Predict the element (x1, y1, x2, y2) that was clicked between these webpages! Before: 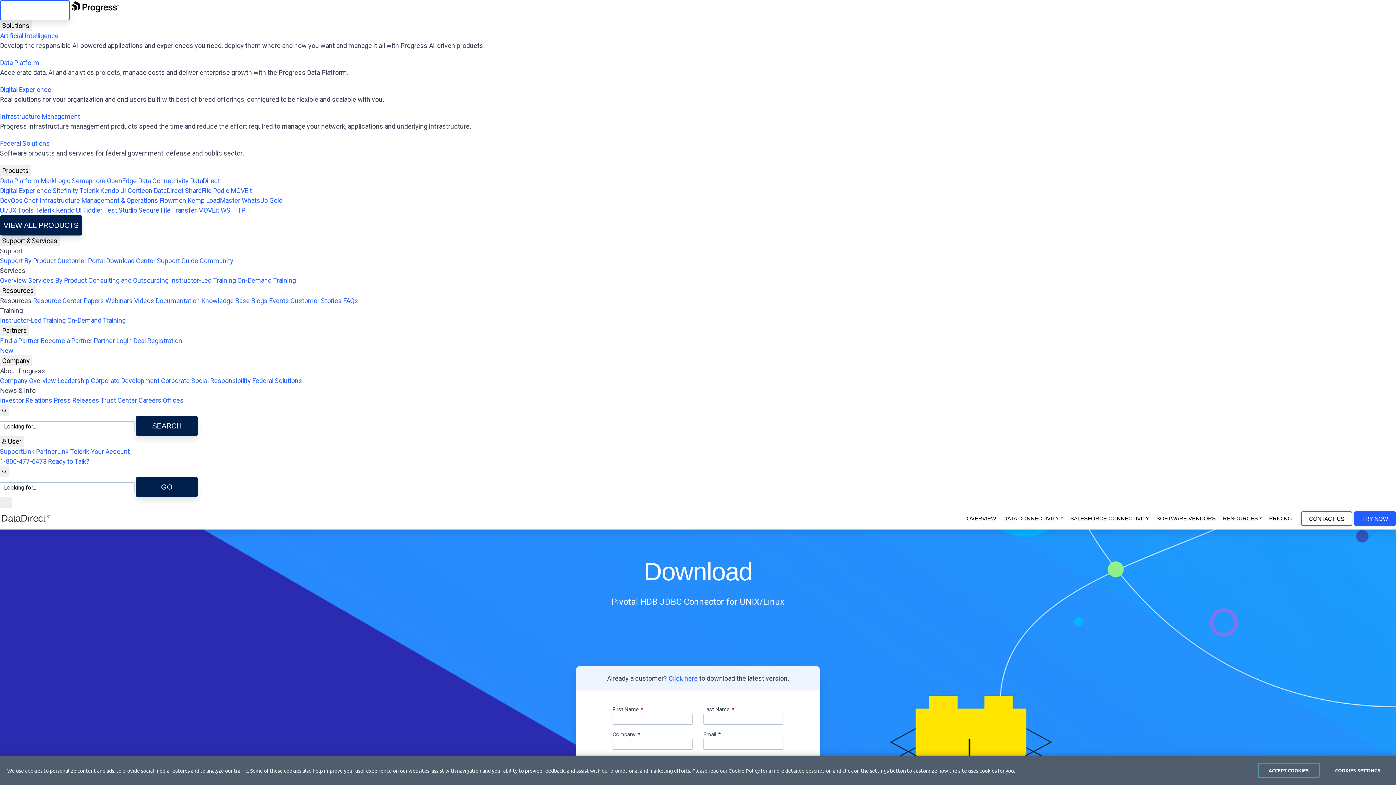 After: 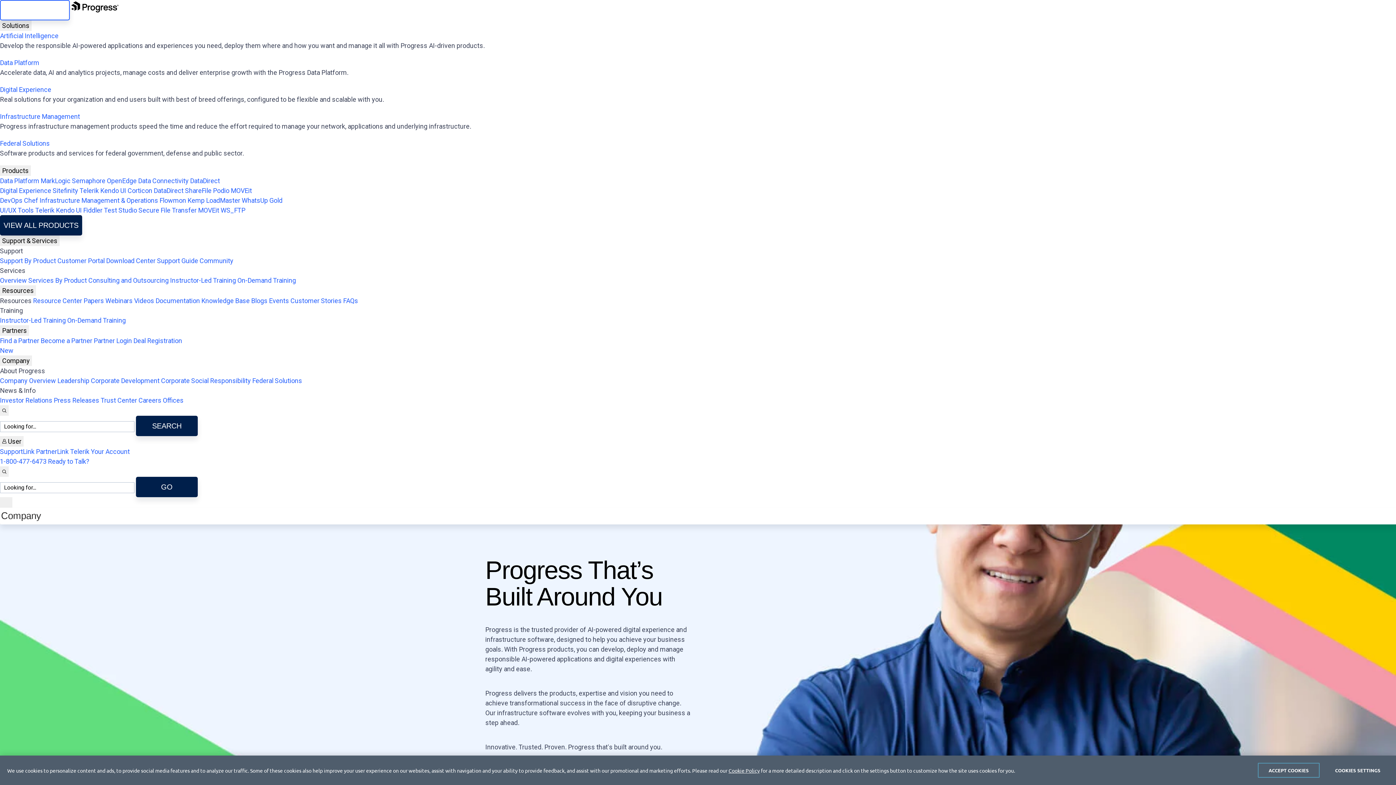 Action: bbox: (0, 377, 56, 384) label: Company Overview